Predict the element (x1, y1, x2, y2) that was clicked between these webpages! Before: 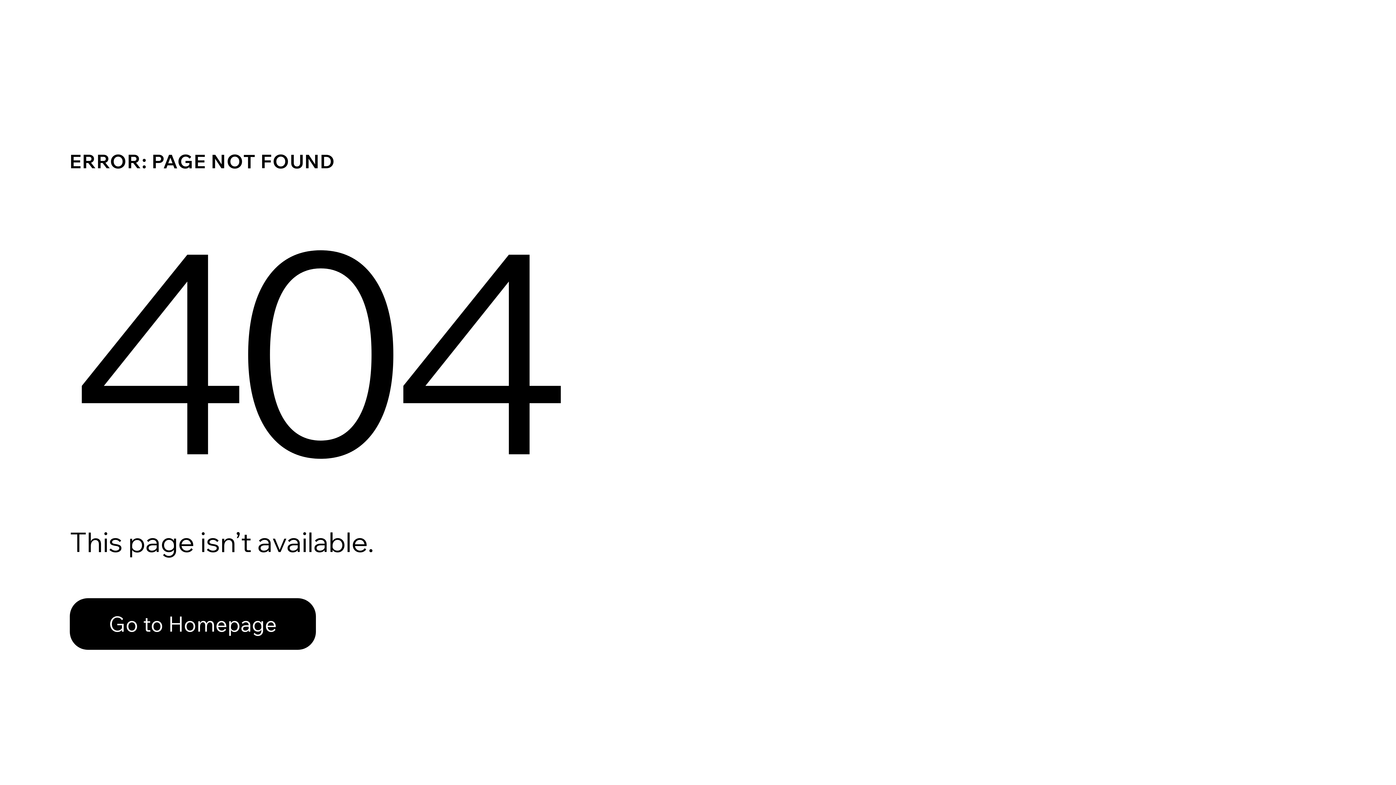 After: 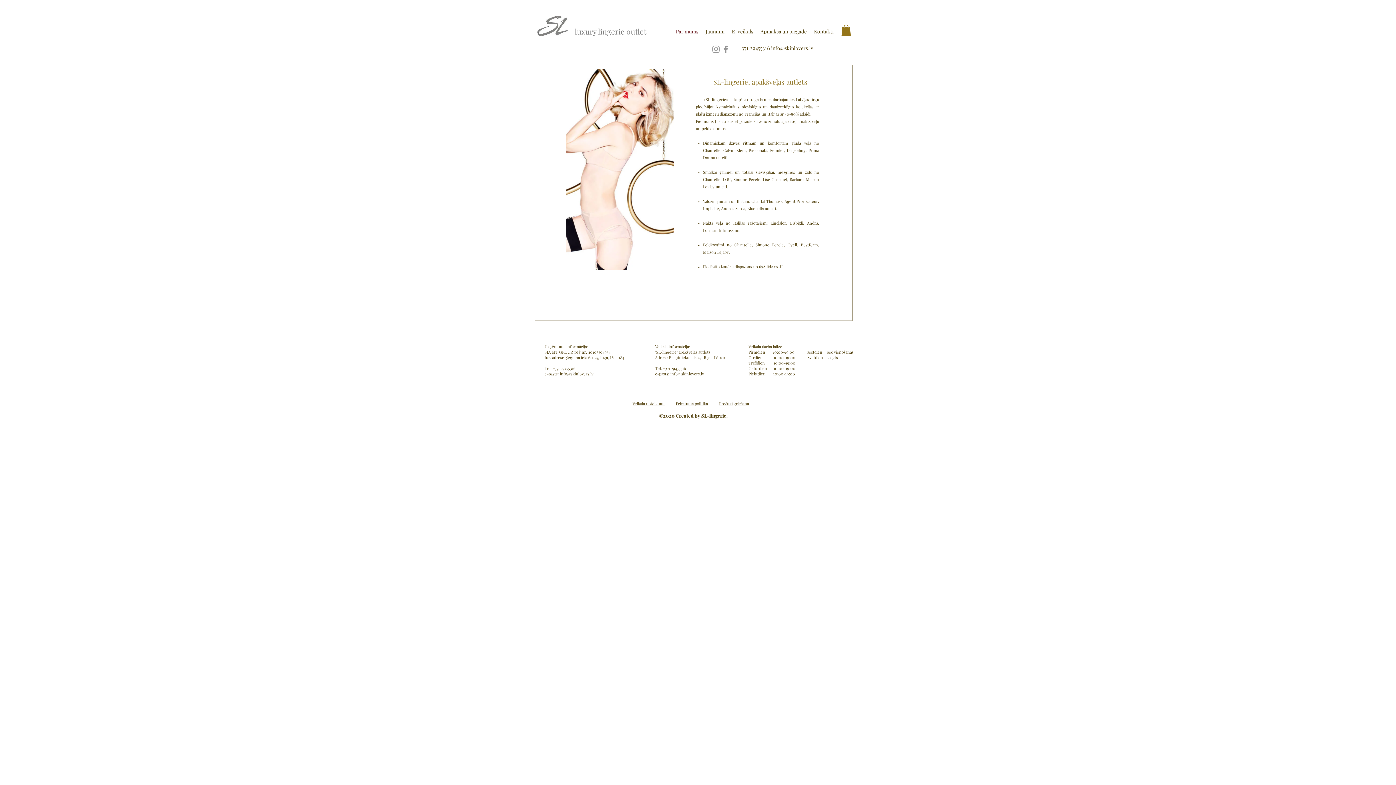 Action: bbox: (69, 582, 768, 659) label: Go to Homepage